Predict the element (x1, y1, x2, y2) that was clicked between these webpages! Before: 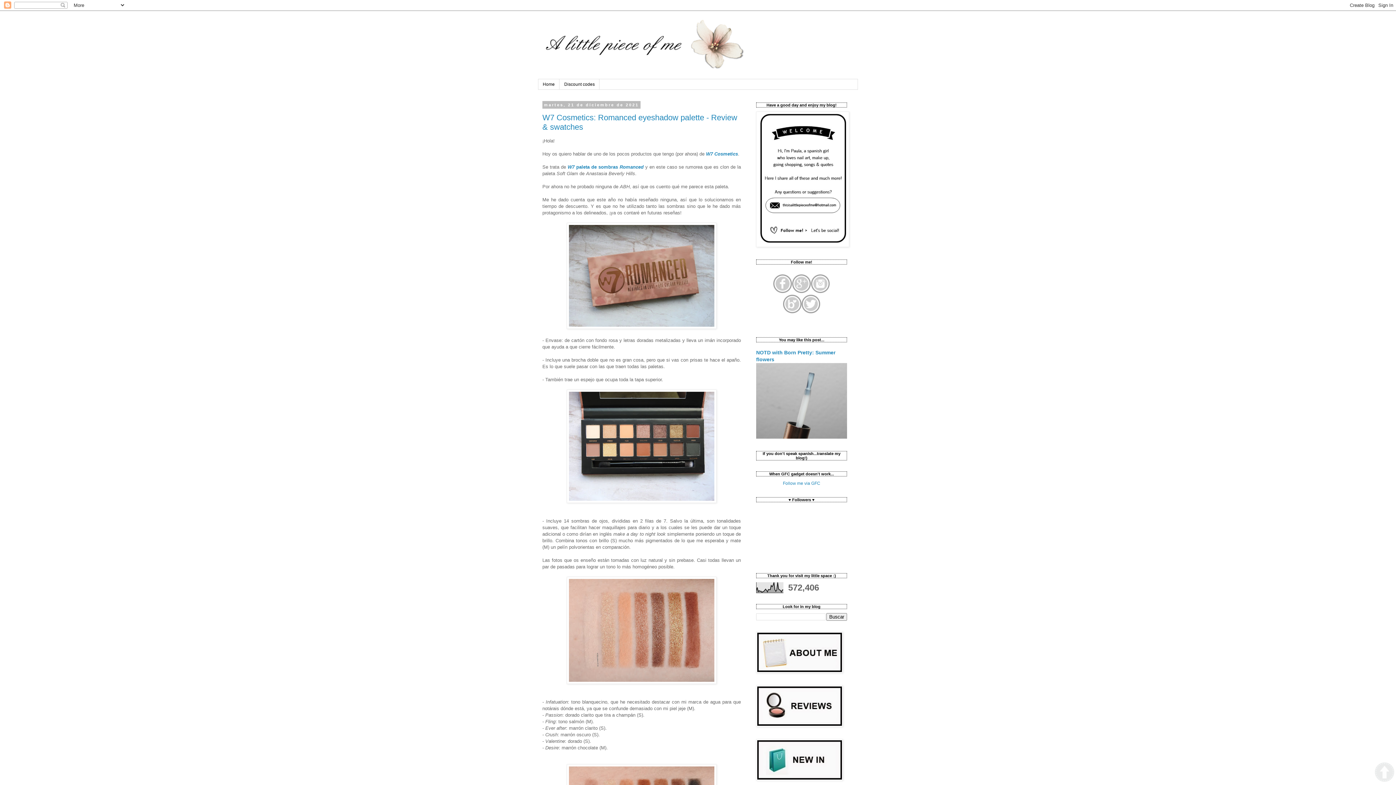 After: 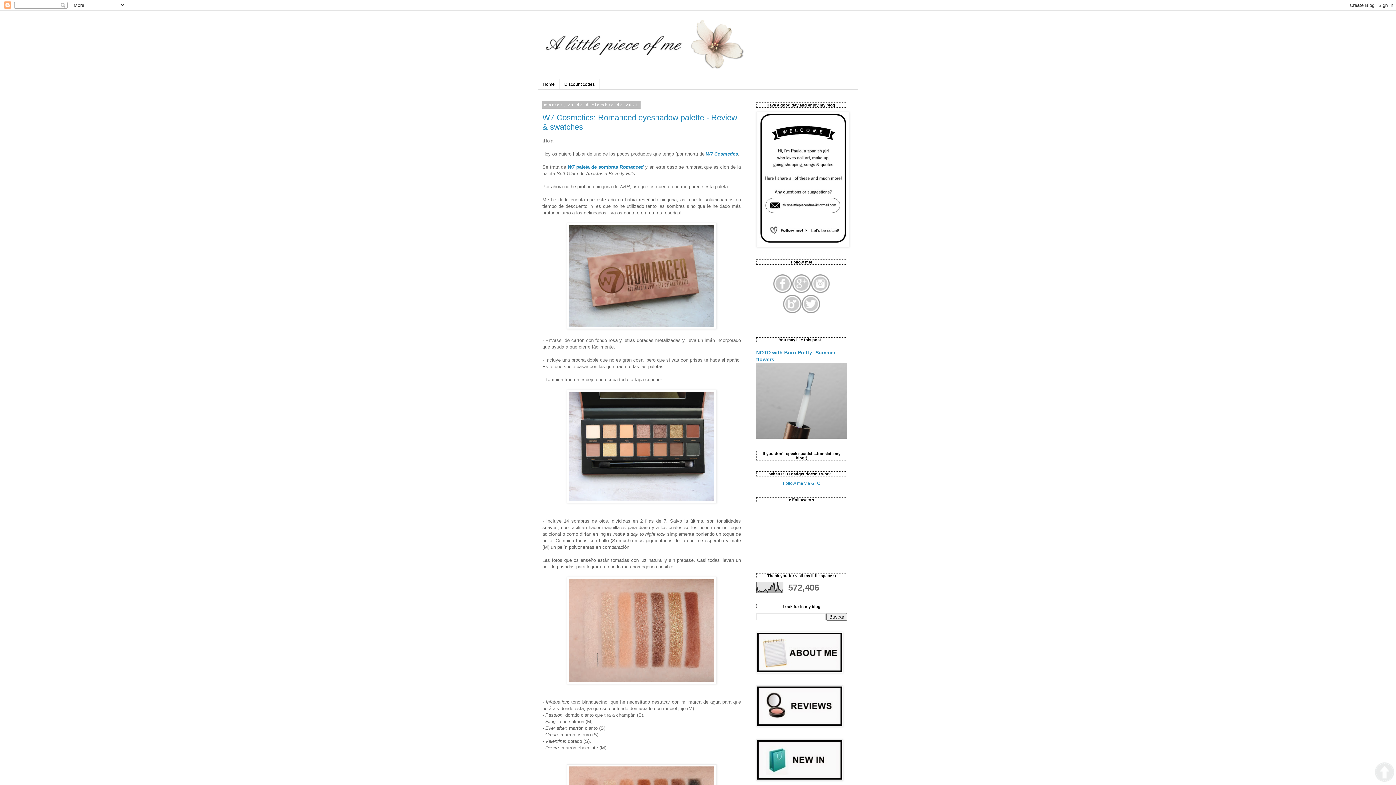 Action: bbox: (773, 289, 792, 294)